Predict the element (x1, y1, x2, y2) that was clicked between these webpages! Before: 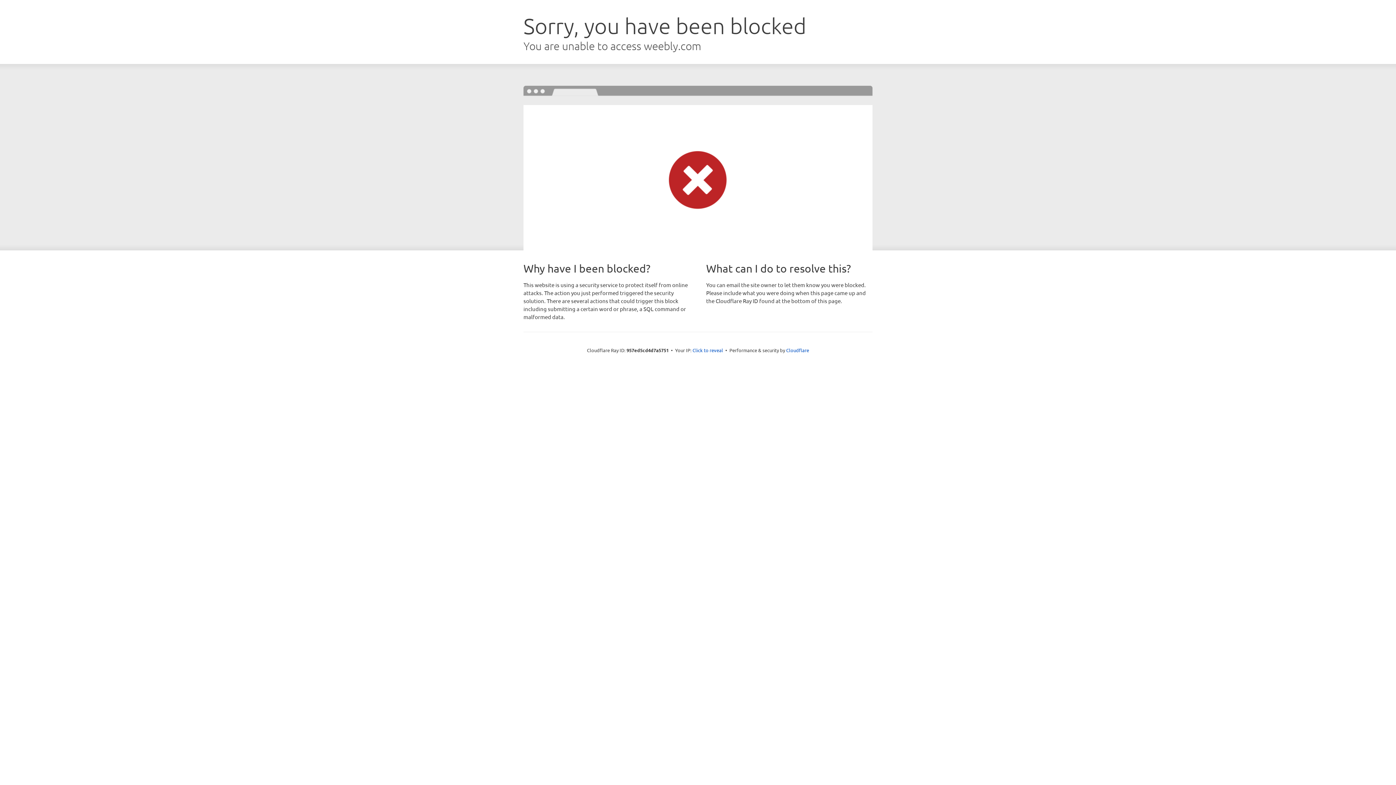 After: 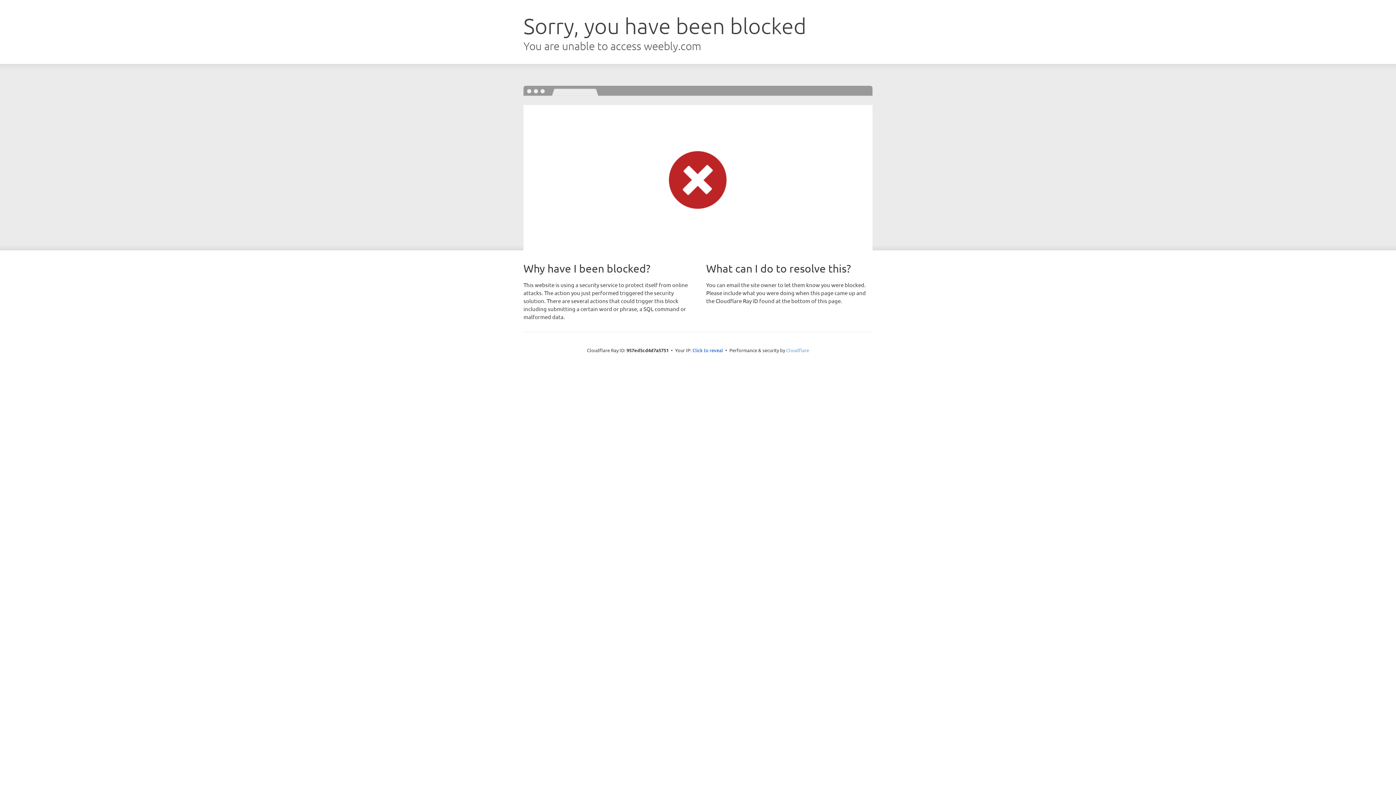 Action: bbox: (786, 347, 809, 353) label: Cloudflare